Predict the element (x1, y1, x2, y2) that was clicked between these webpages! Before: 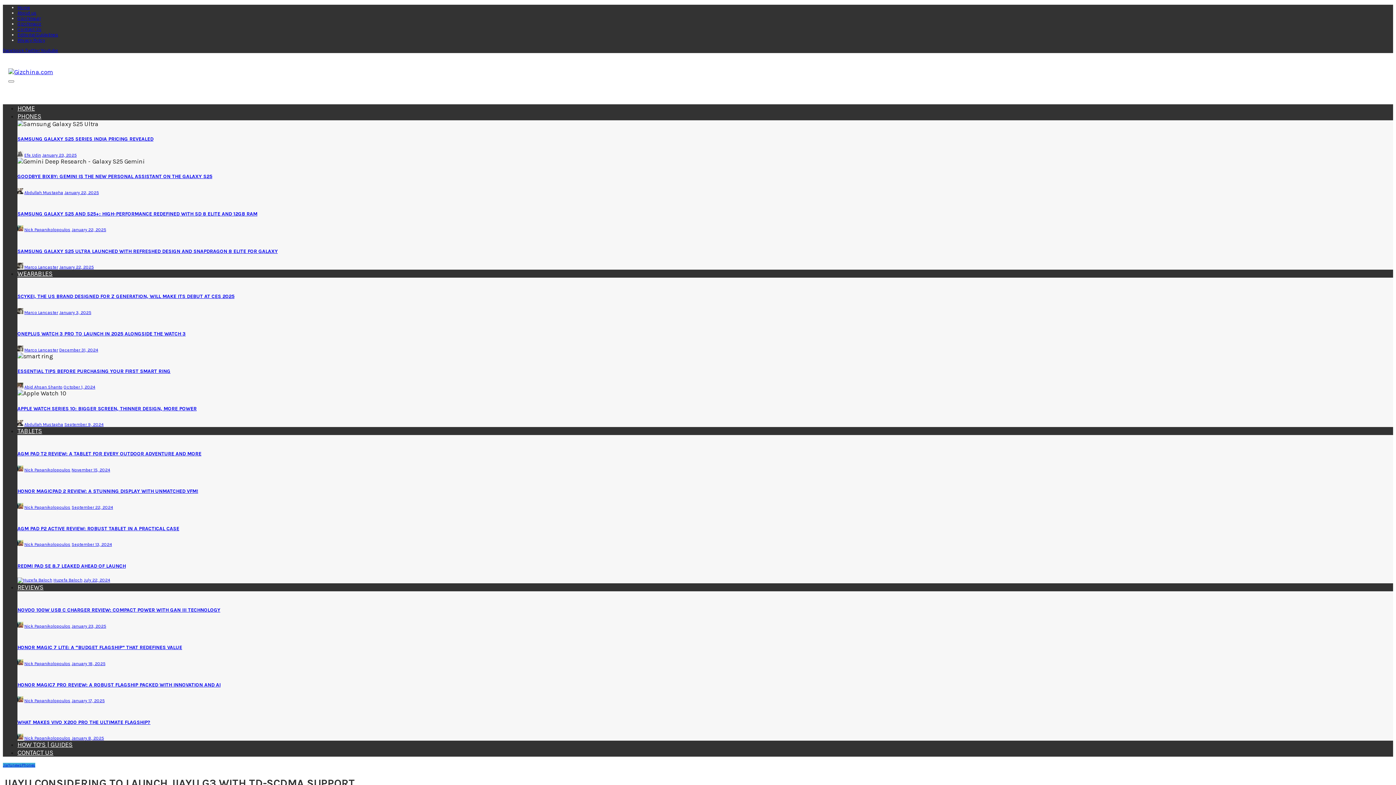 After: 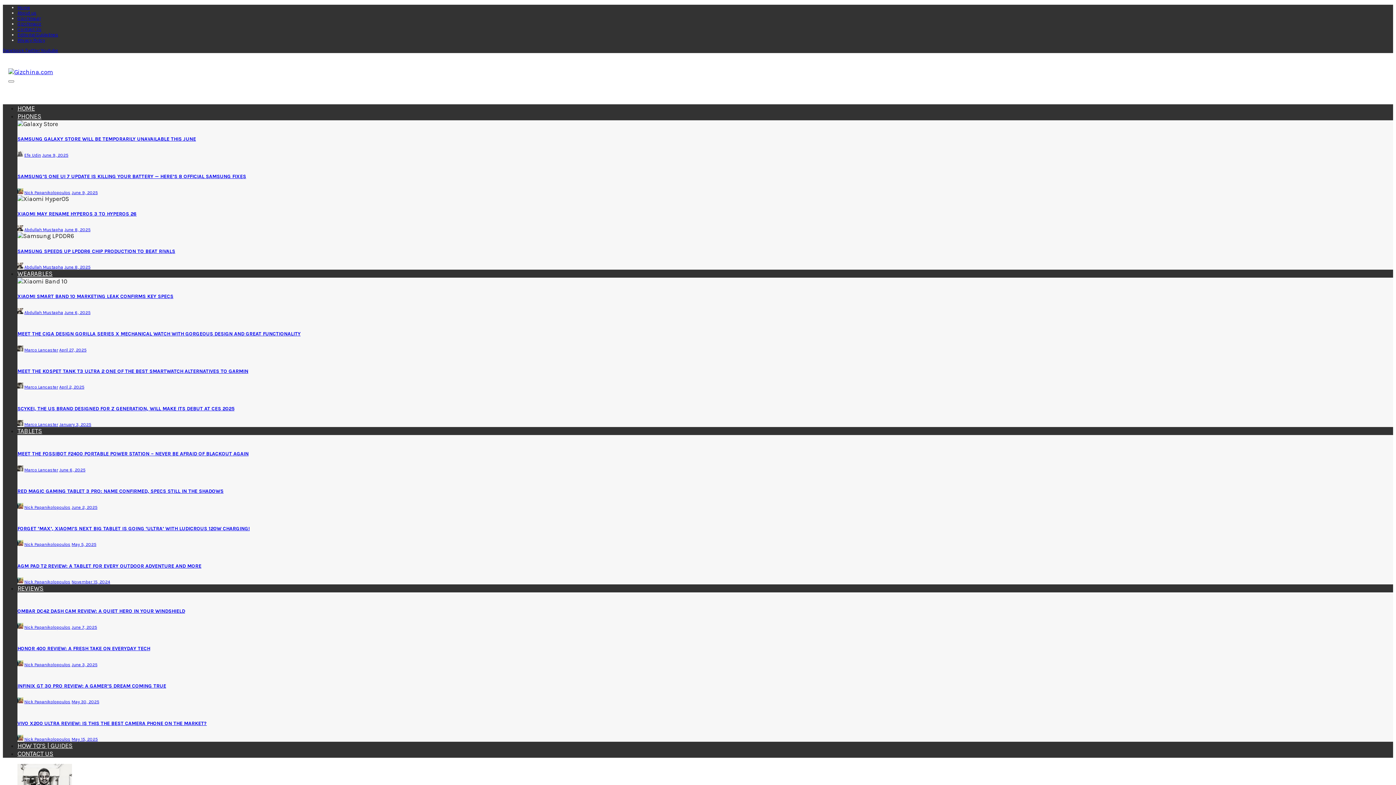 Action: bbox: (17, 152, 23, 157)